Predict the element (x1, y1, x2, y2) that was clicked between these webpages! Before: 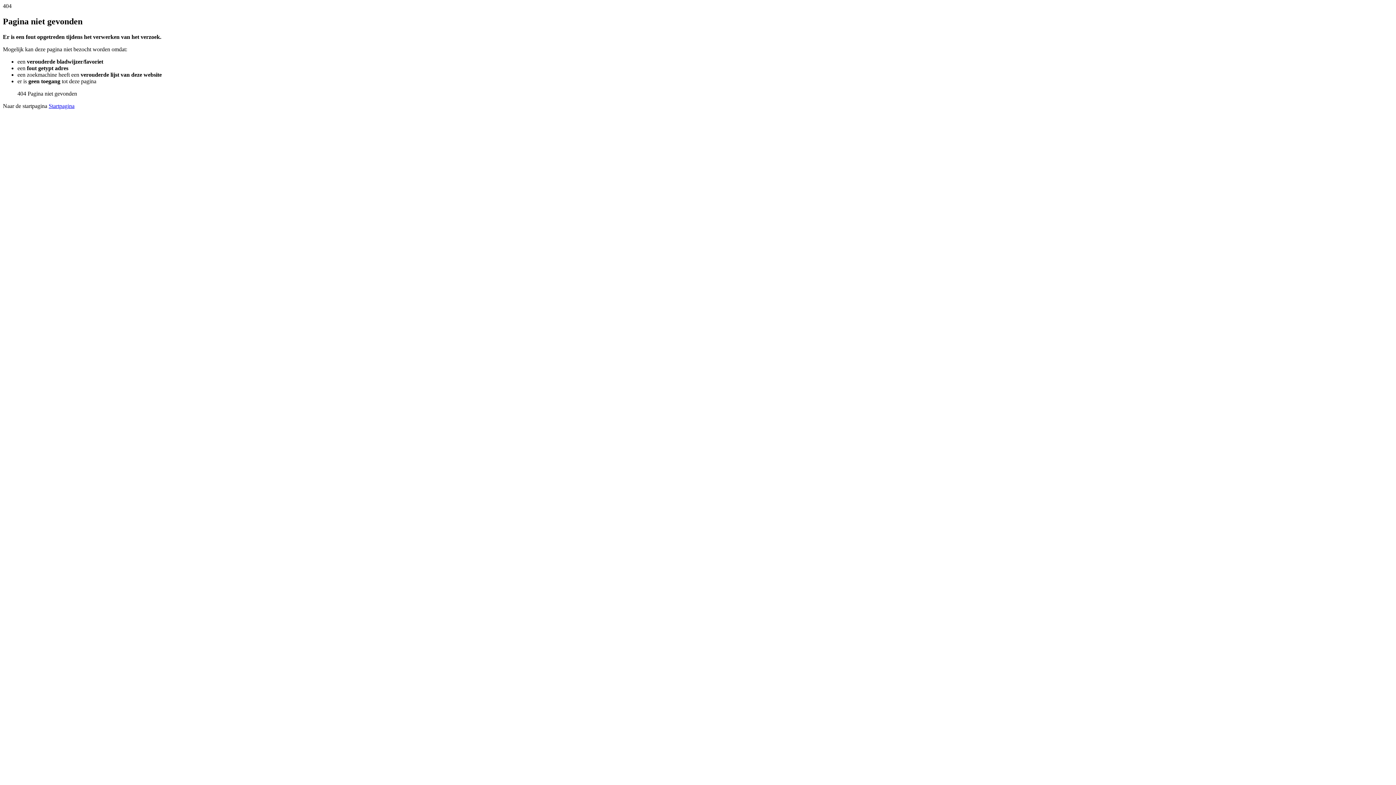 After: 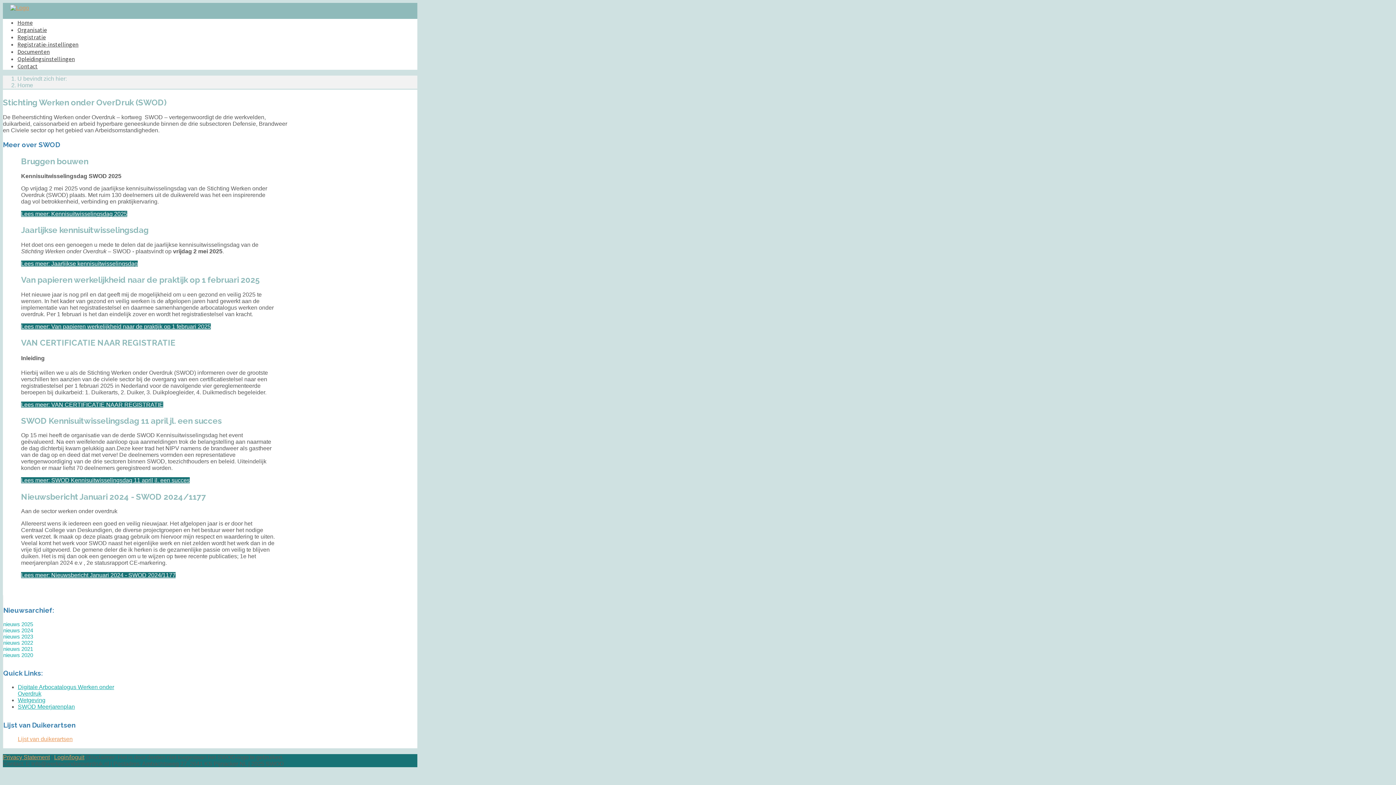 Action: label: Startpagina bbox: (48, 102, 74, 109)